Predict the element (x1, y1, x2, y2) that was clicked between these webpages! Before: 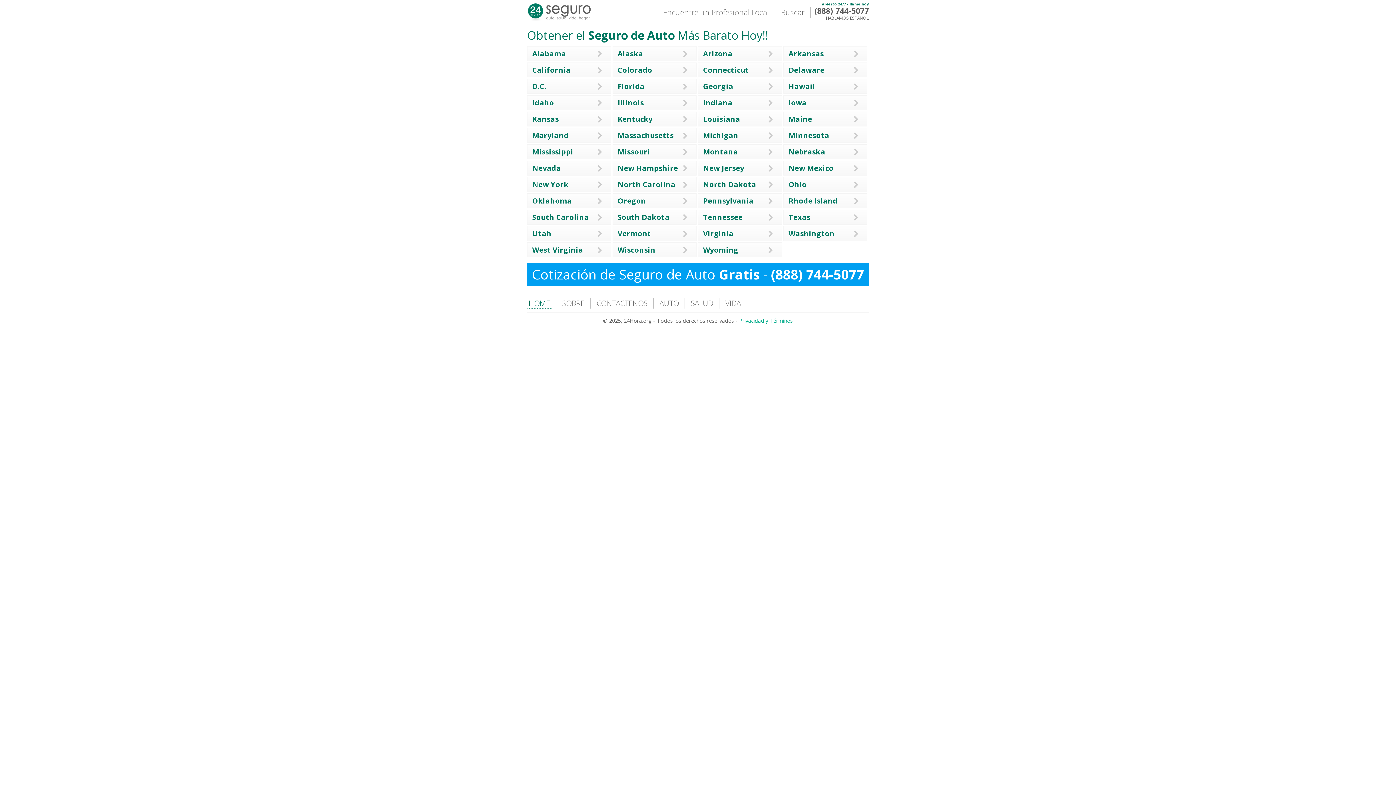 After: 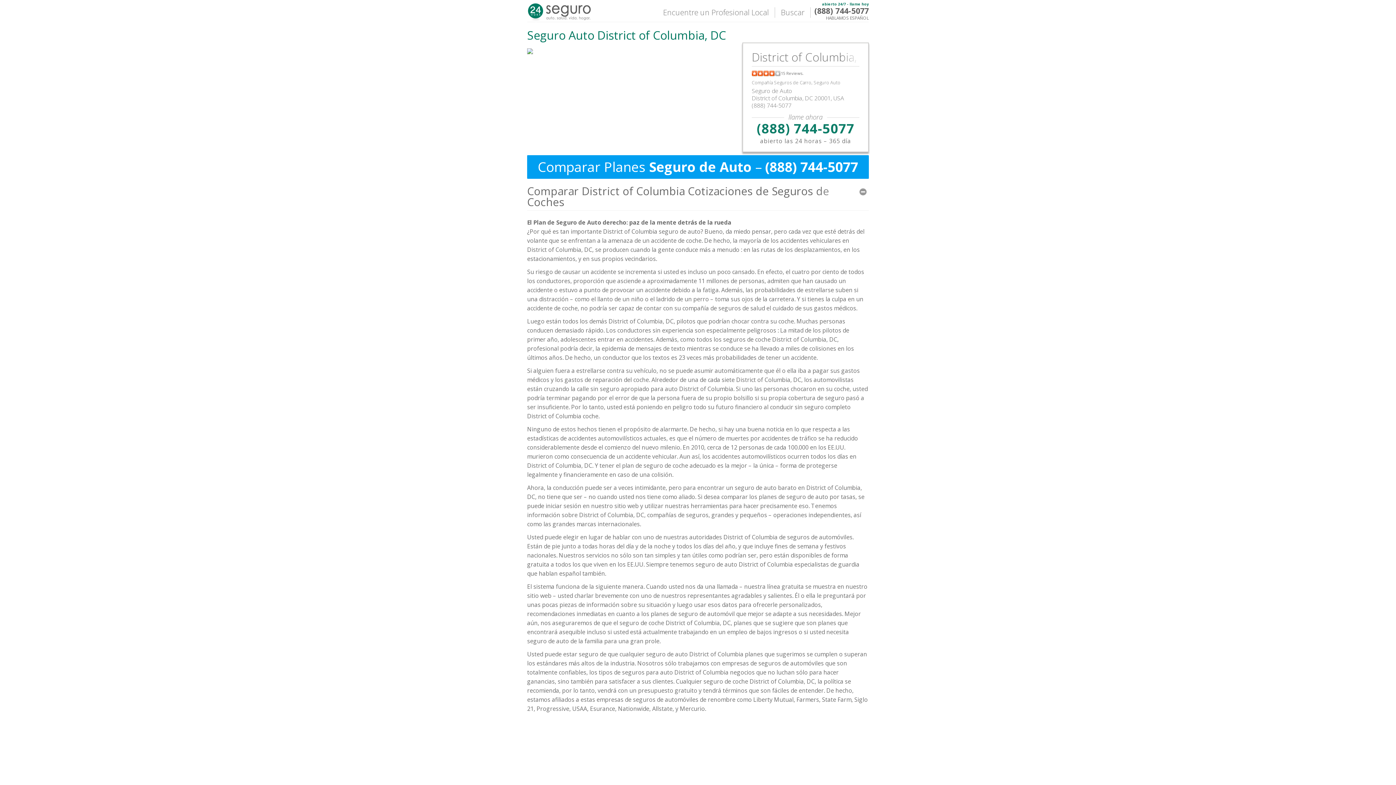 Action: label: D.C. bbox: (532, 81, 546, 91)